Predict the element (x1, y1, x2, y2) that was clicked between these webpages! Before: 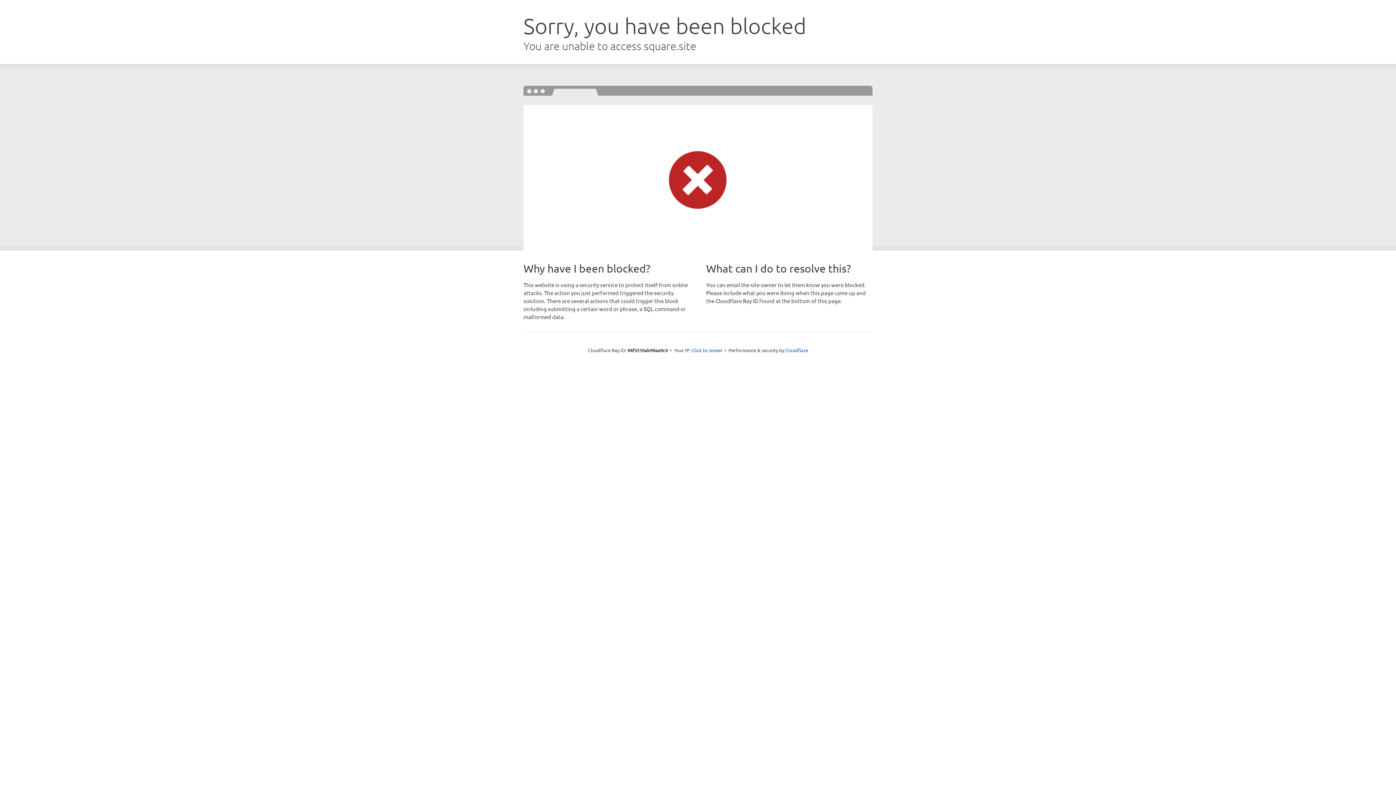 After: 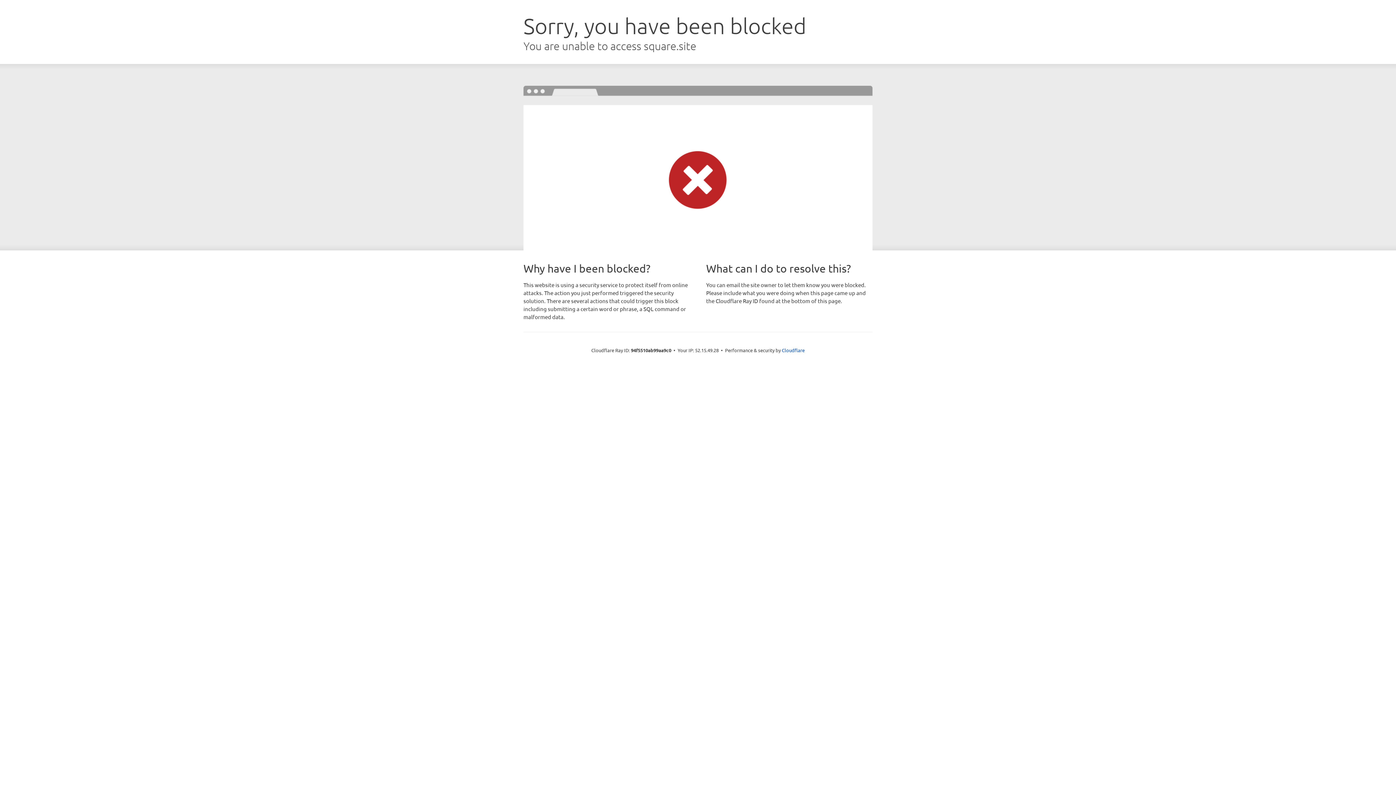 Action: label: Click to reveal bbox: (691, 346, 722, 353)